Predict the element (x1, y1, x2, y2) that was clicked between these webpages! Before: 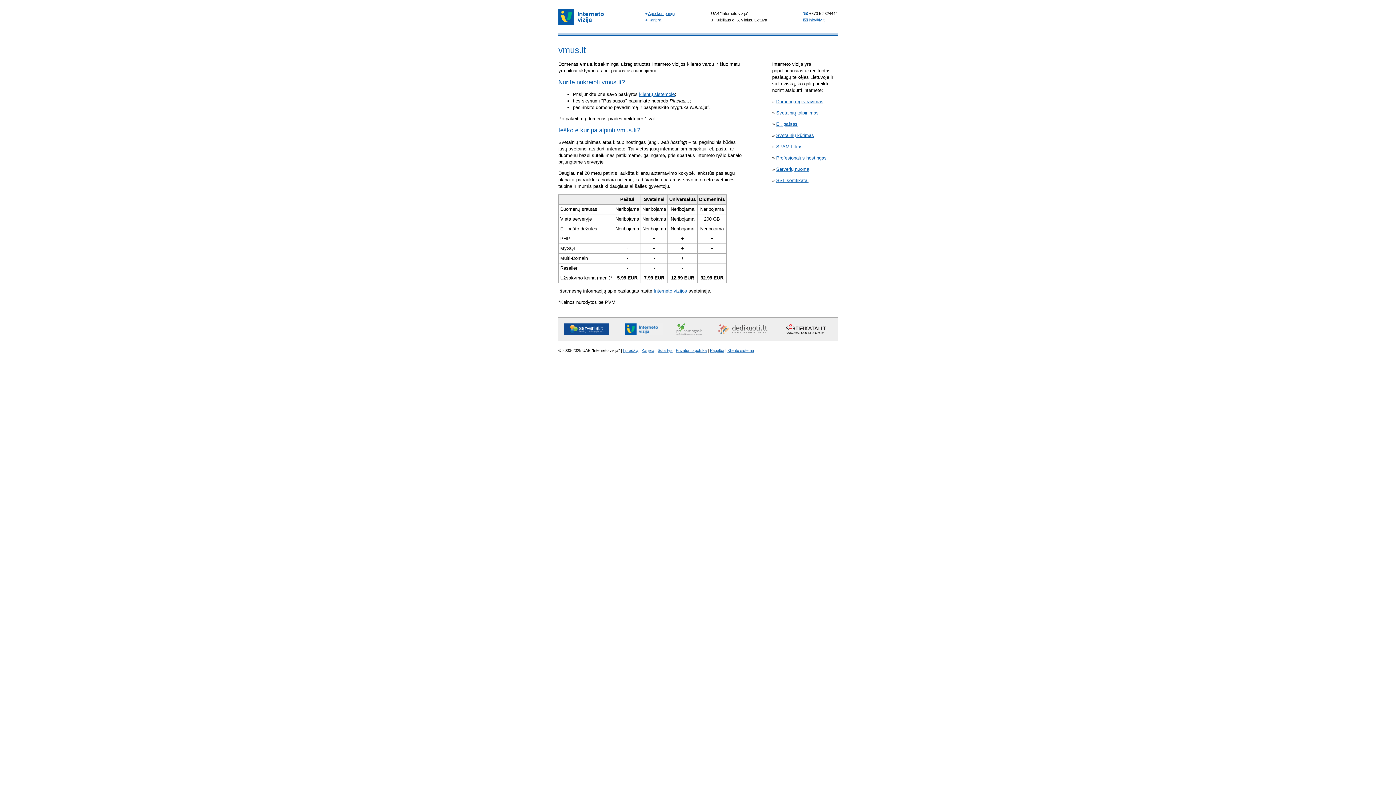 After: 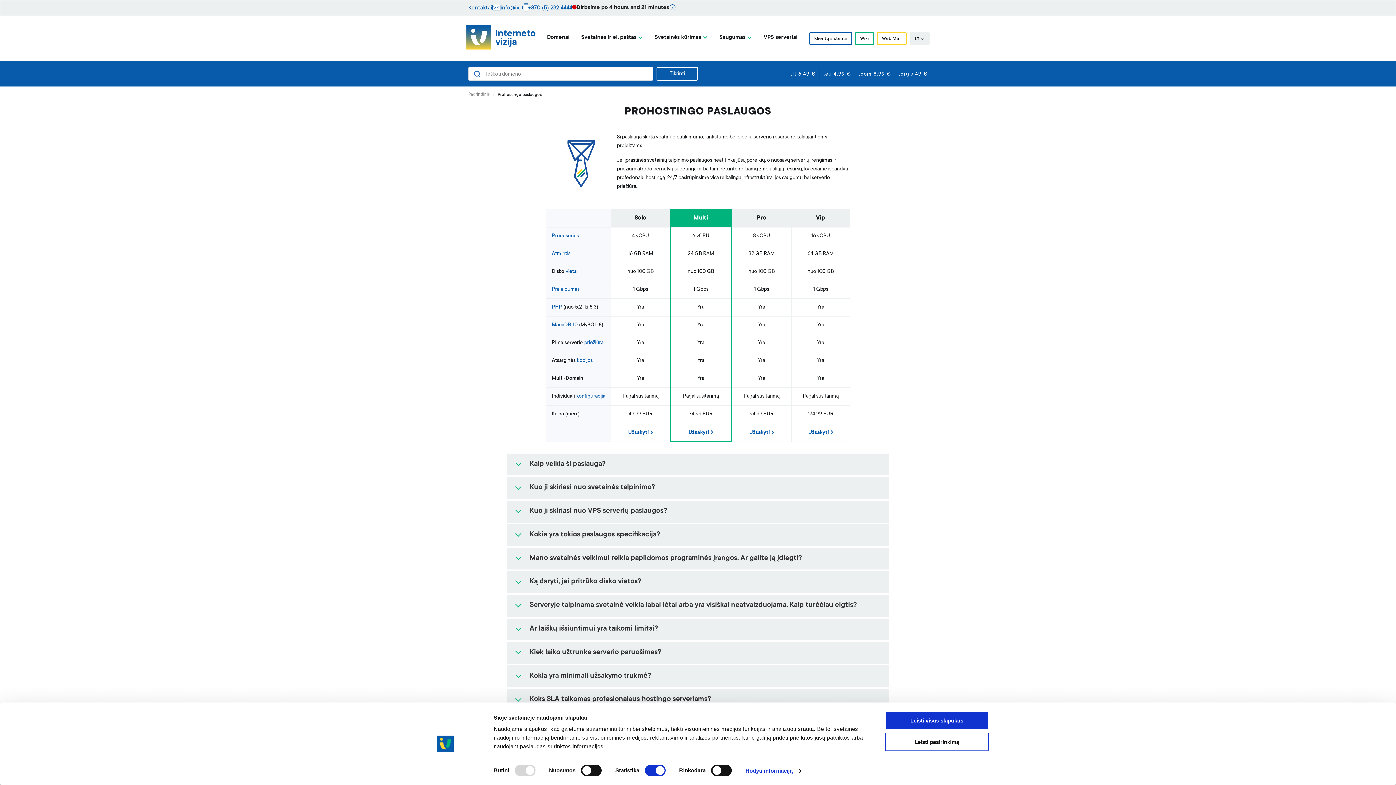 Action: bbox: (776, 155, 826, 160) label: Profesionalus hostingas